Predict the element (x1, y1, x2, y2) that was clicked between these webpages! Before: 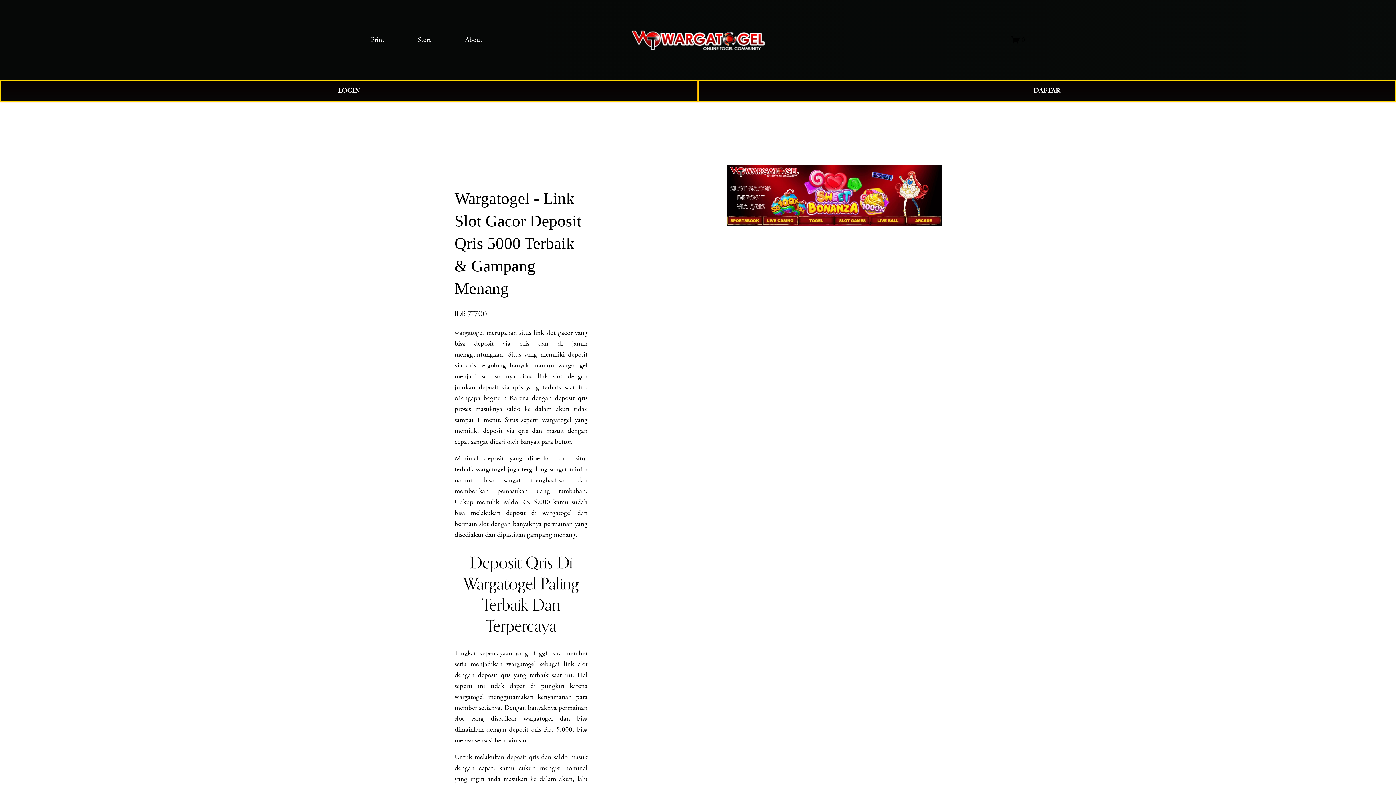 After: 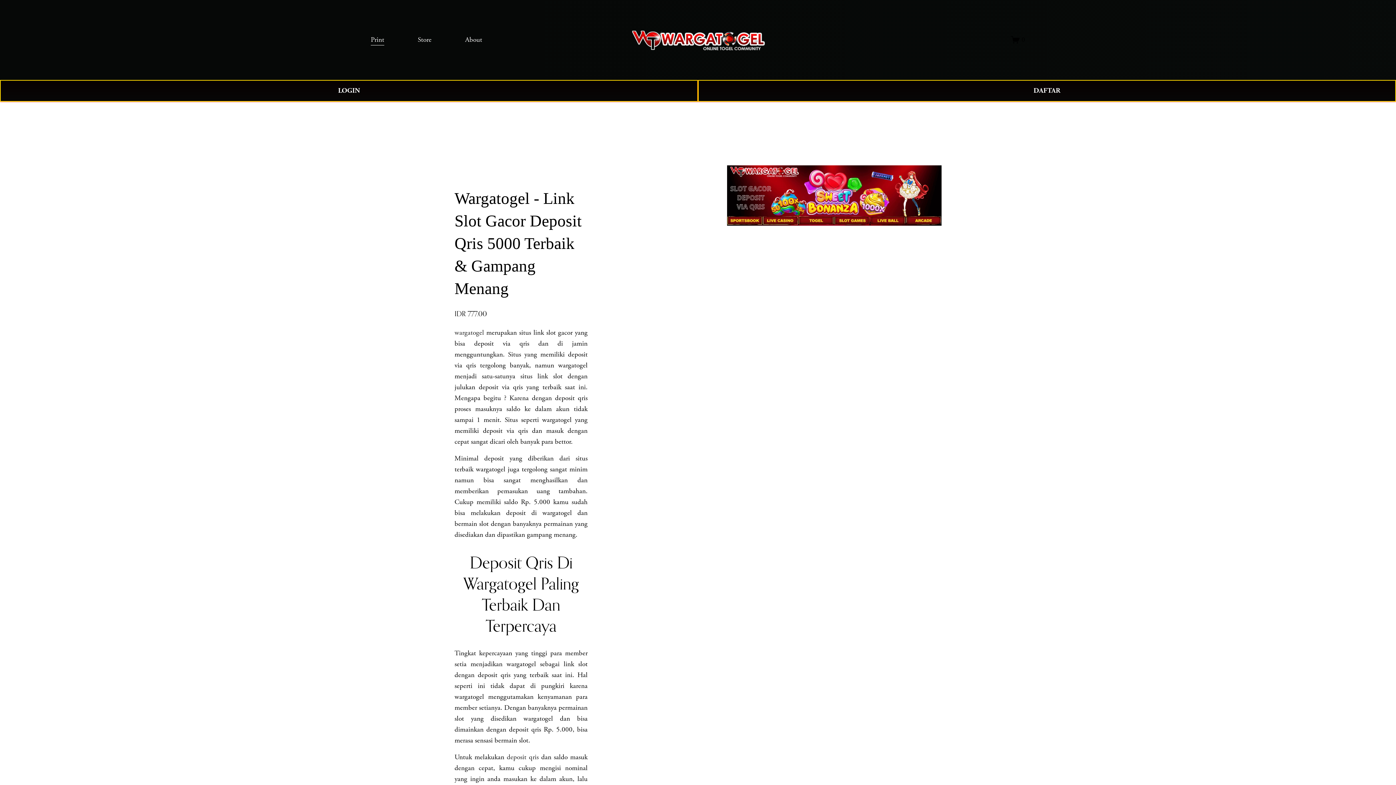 Action: label: wargatogel bbox: (454, 328, 484, 337)